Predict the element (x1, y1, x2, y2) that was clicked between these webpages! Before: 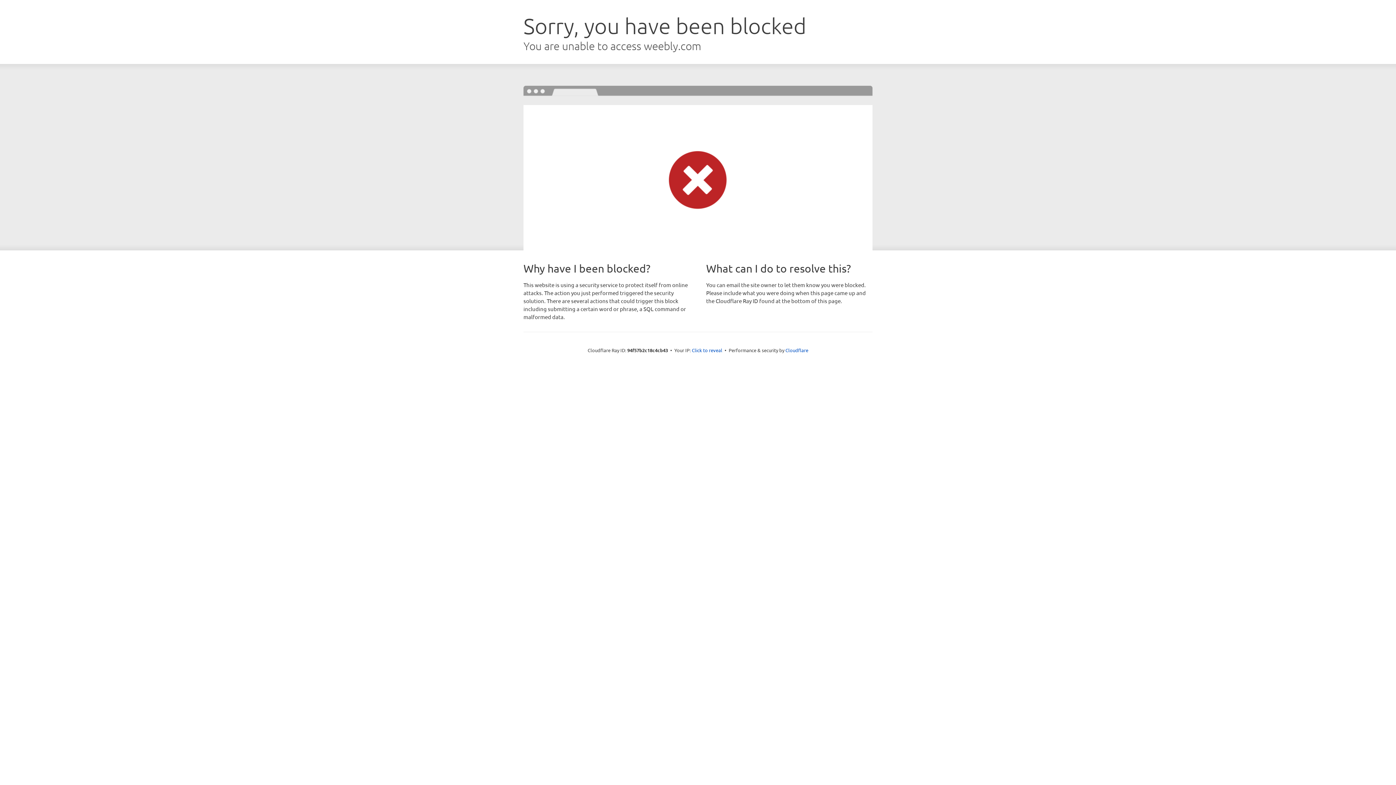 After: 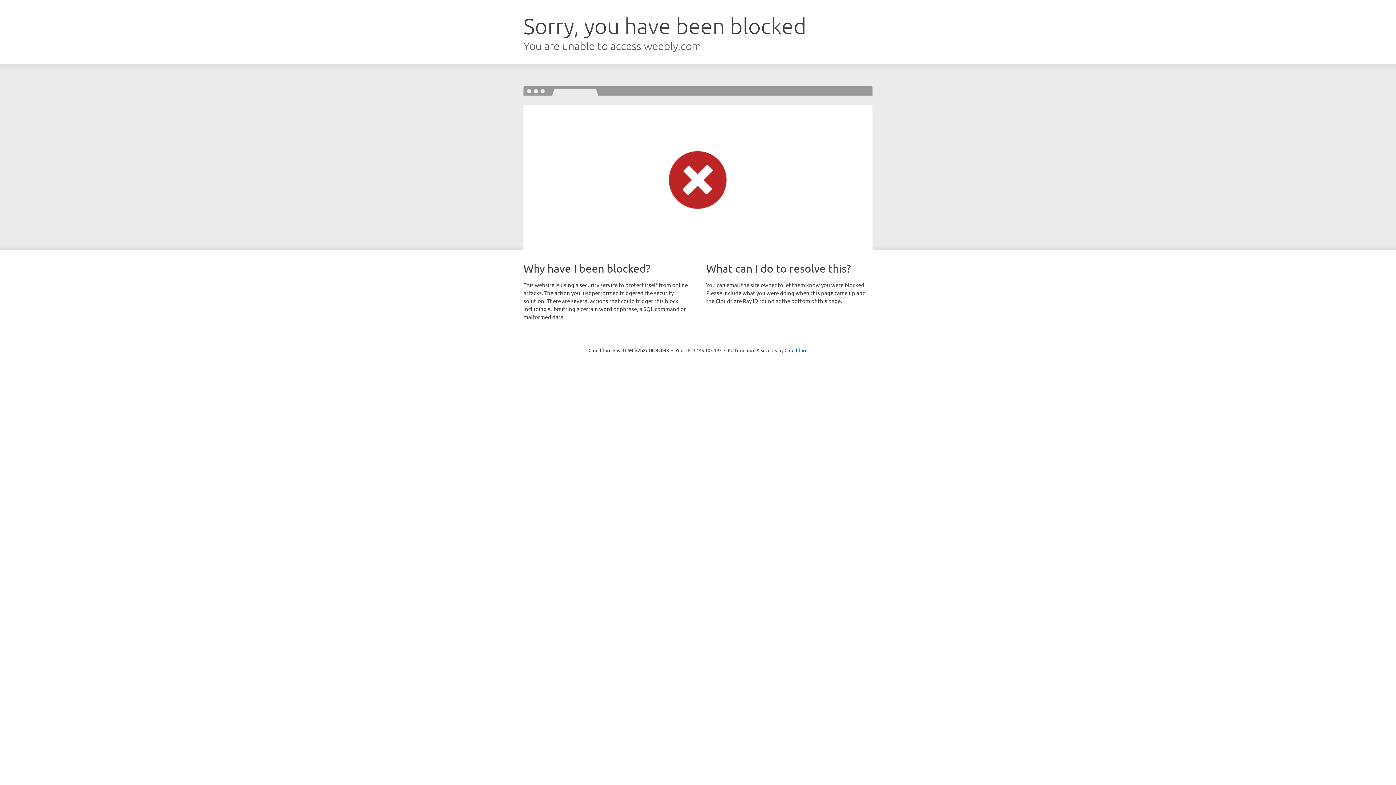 Action: label: Click to reveal bbox: (692, 346, 722, 353)